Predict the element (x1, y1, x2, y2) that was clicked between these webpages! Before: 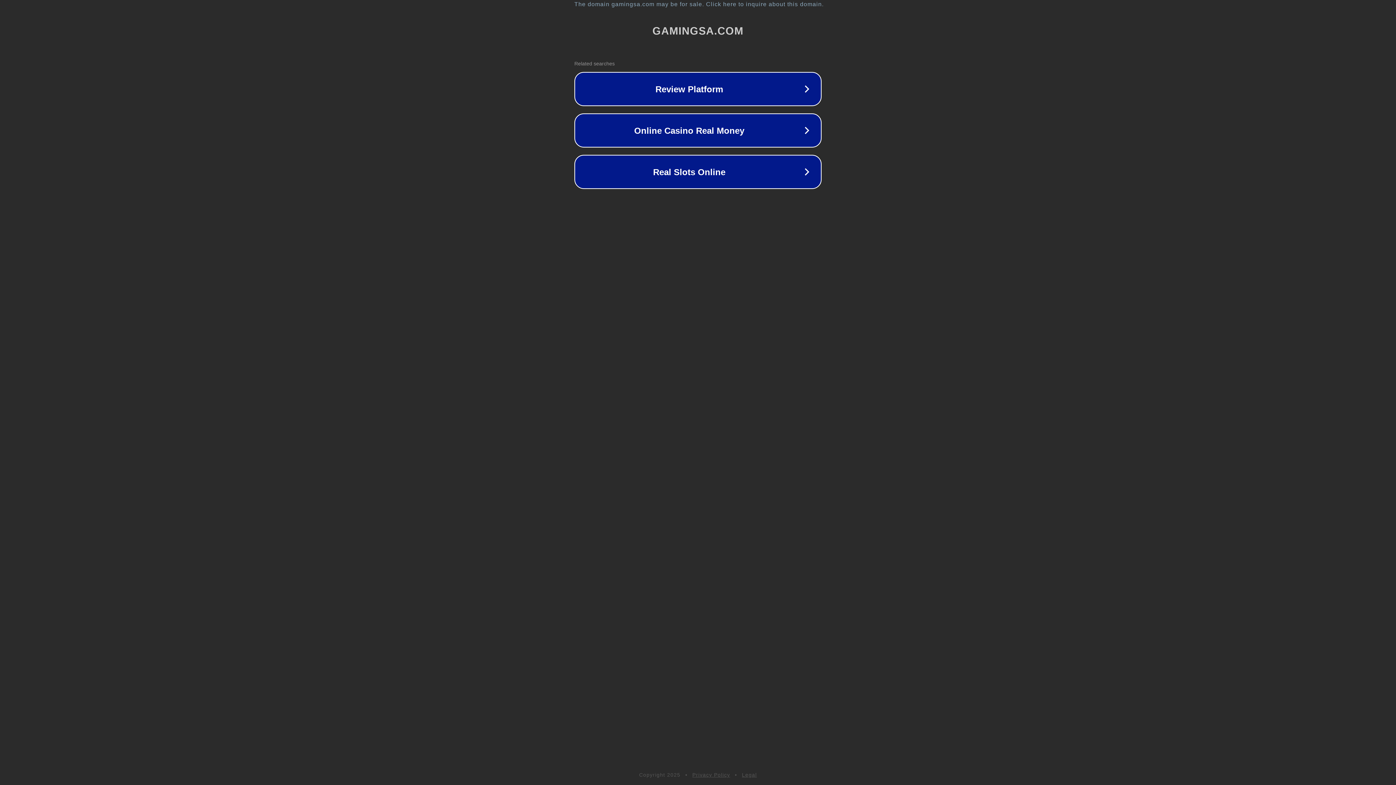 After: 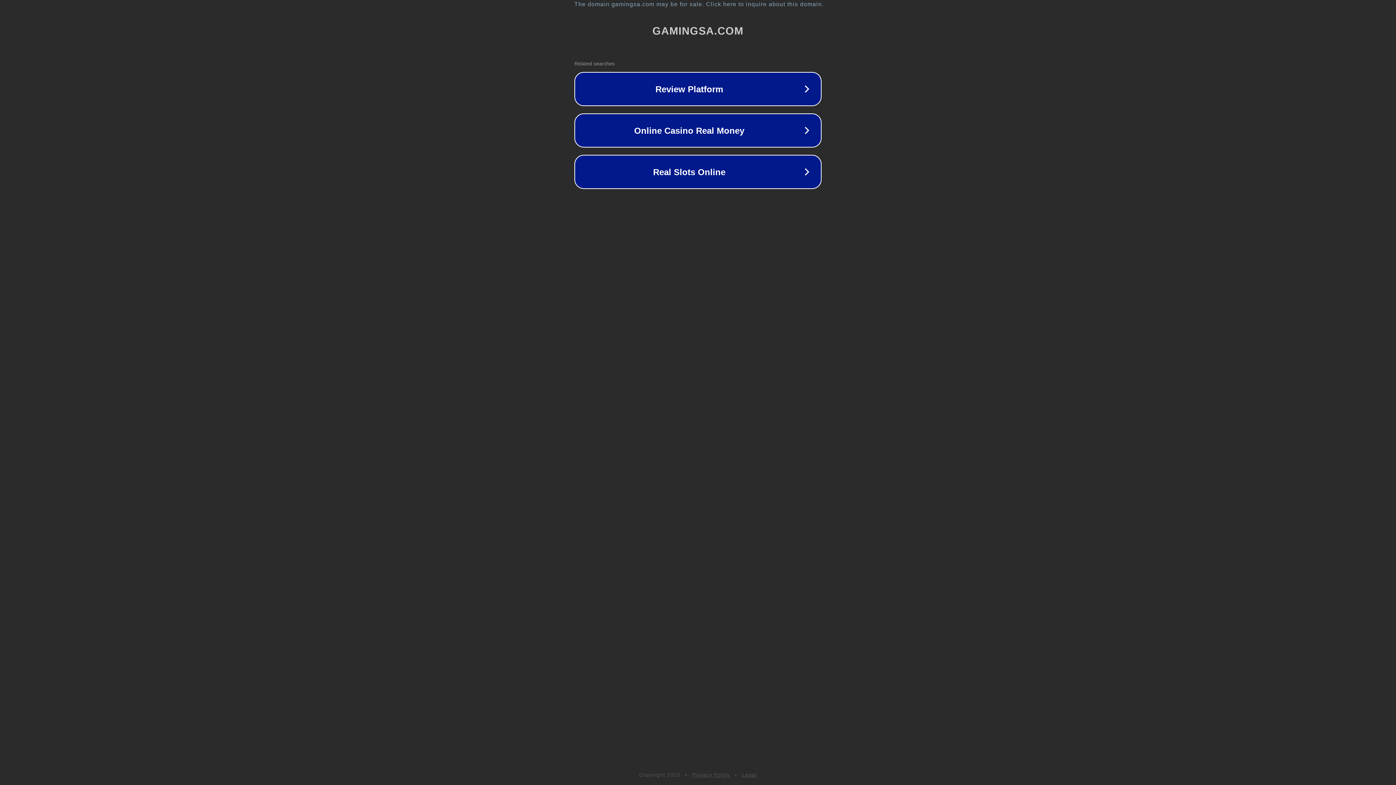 Action: bbox: (692, 772, 730, 778) label: Privacy Policy